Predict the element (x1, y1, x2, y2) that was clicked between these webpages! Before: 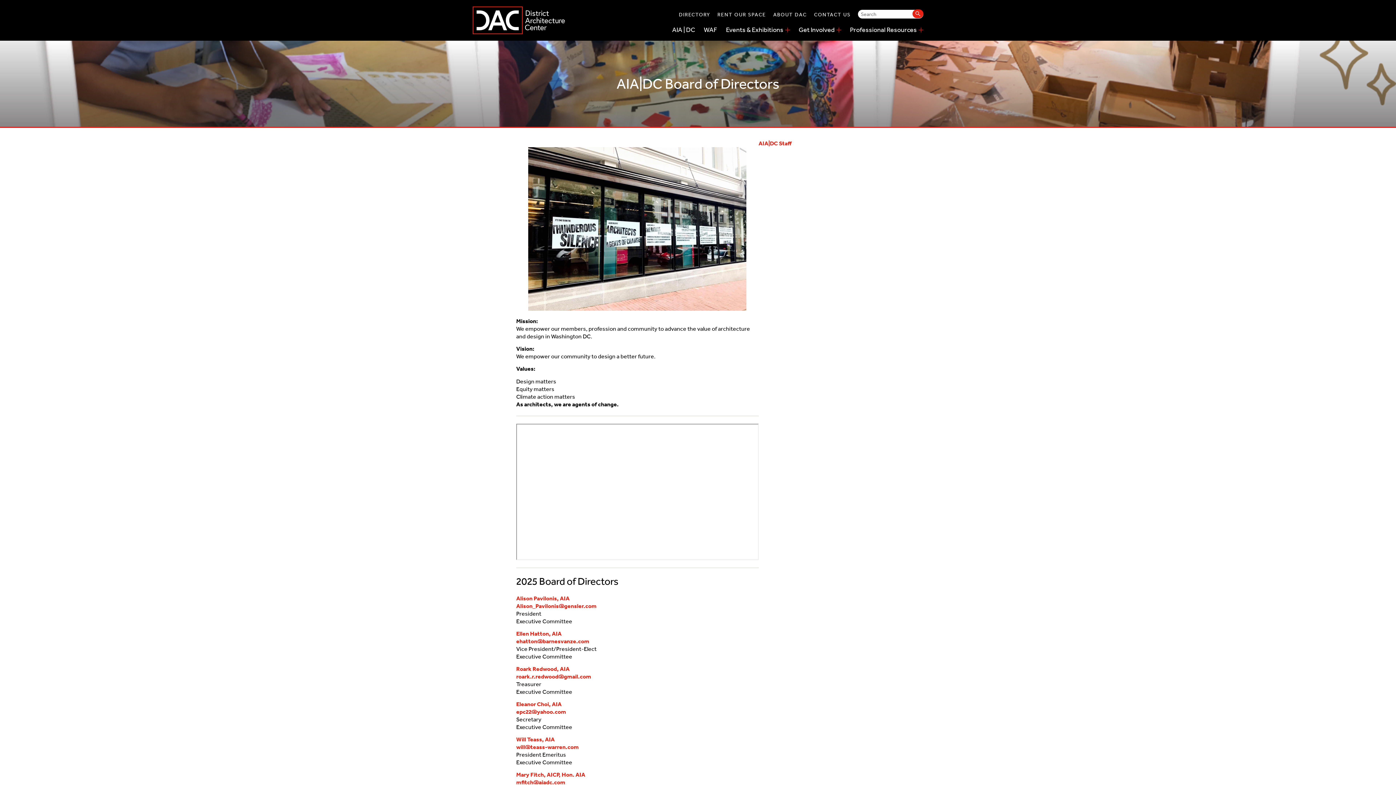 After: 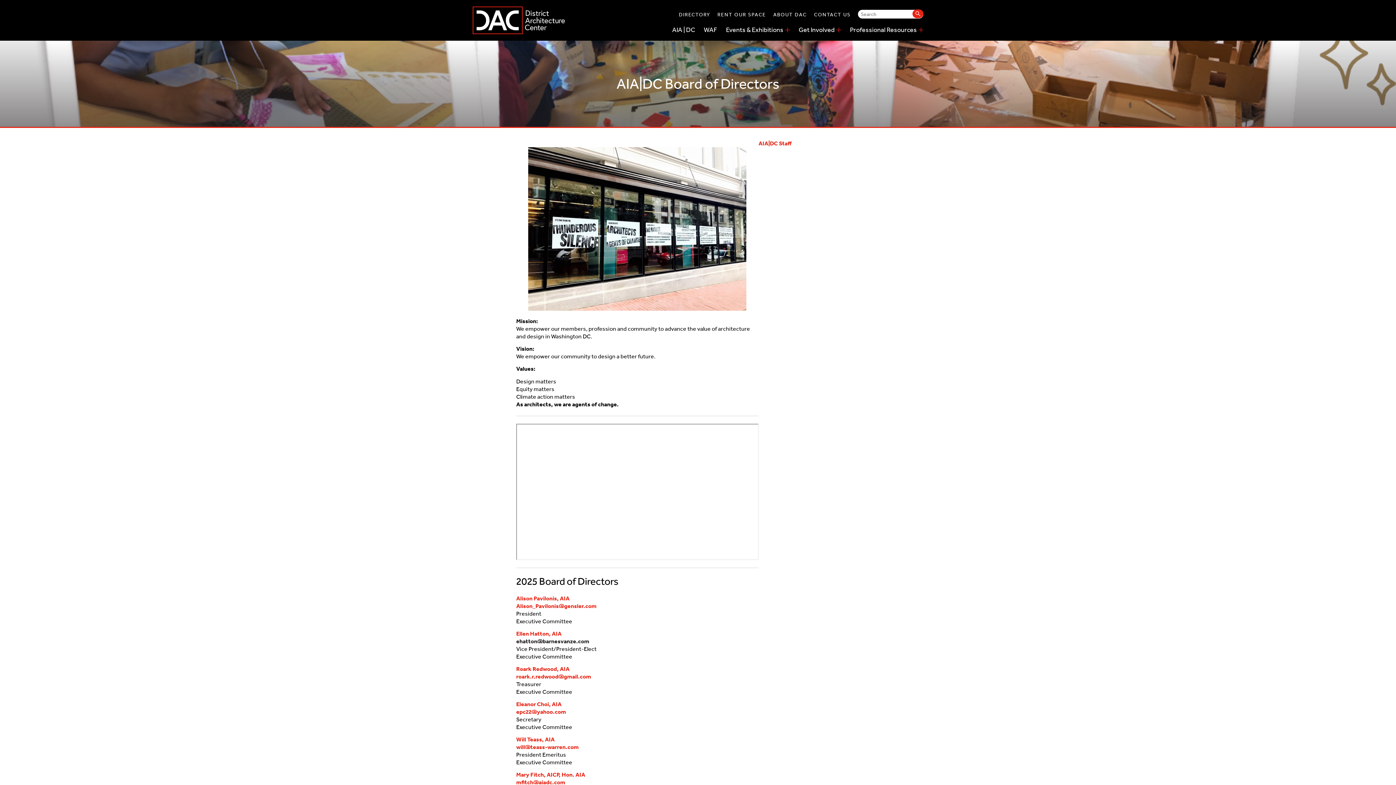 Action: bbox: (516, 638, 589, 644) label: ehatton@barnesvanze.com